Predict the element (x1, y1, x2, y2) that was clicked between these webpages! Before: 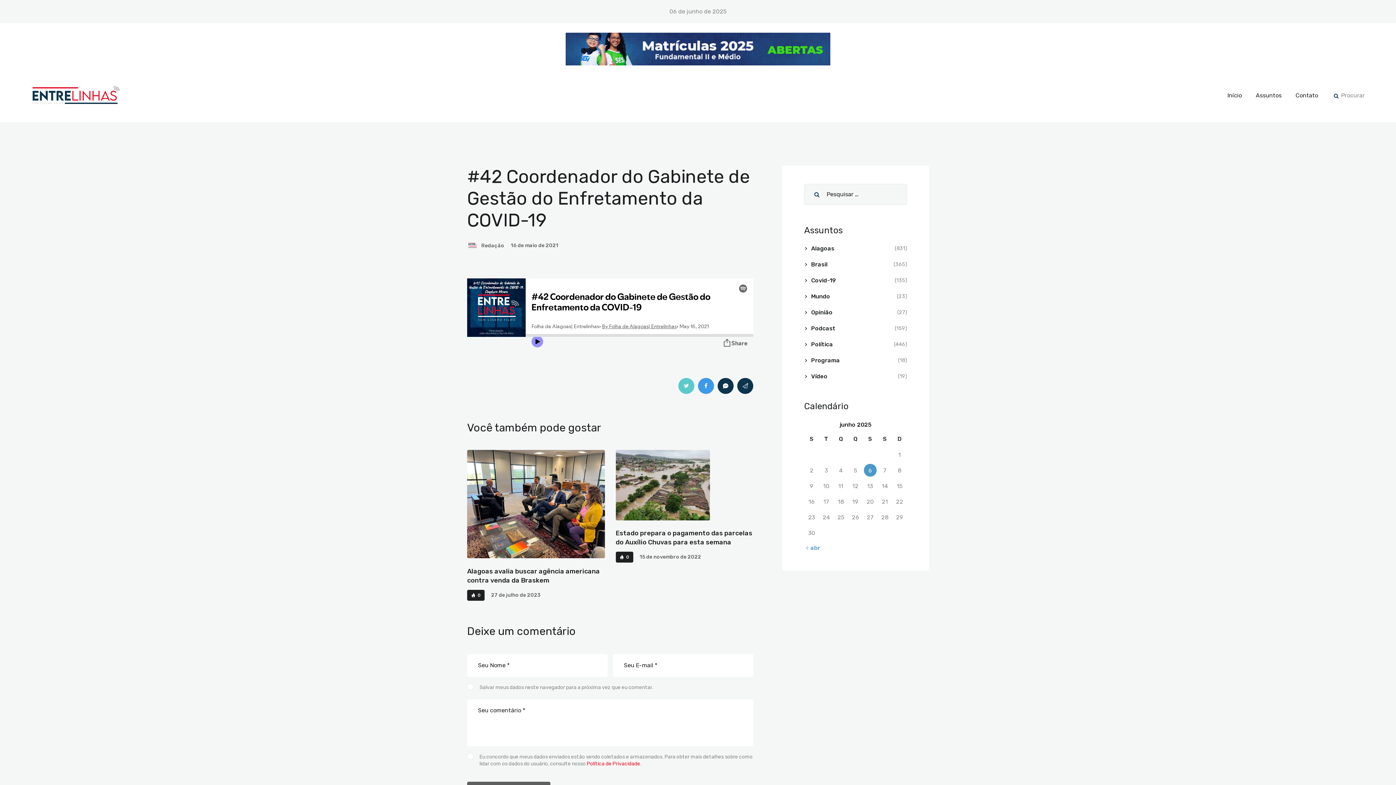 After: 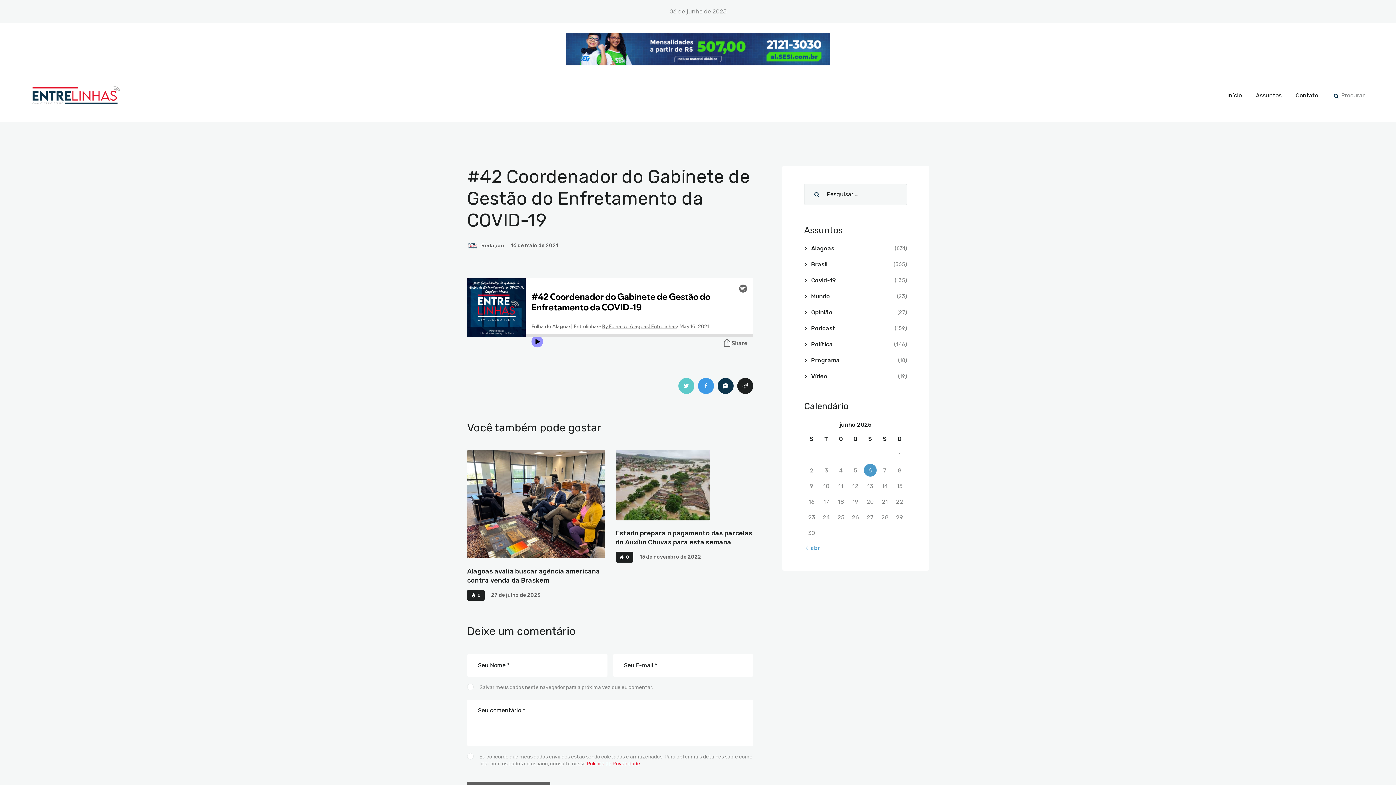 Action: bbox: (737, 378, 753, 394)